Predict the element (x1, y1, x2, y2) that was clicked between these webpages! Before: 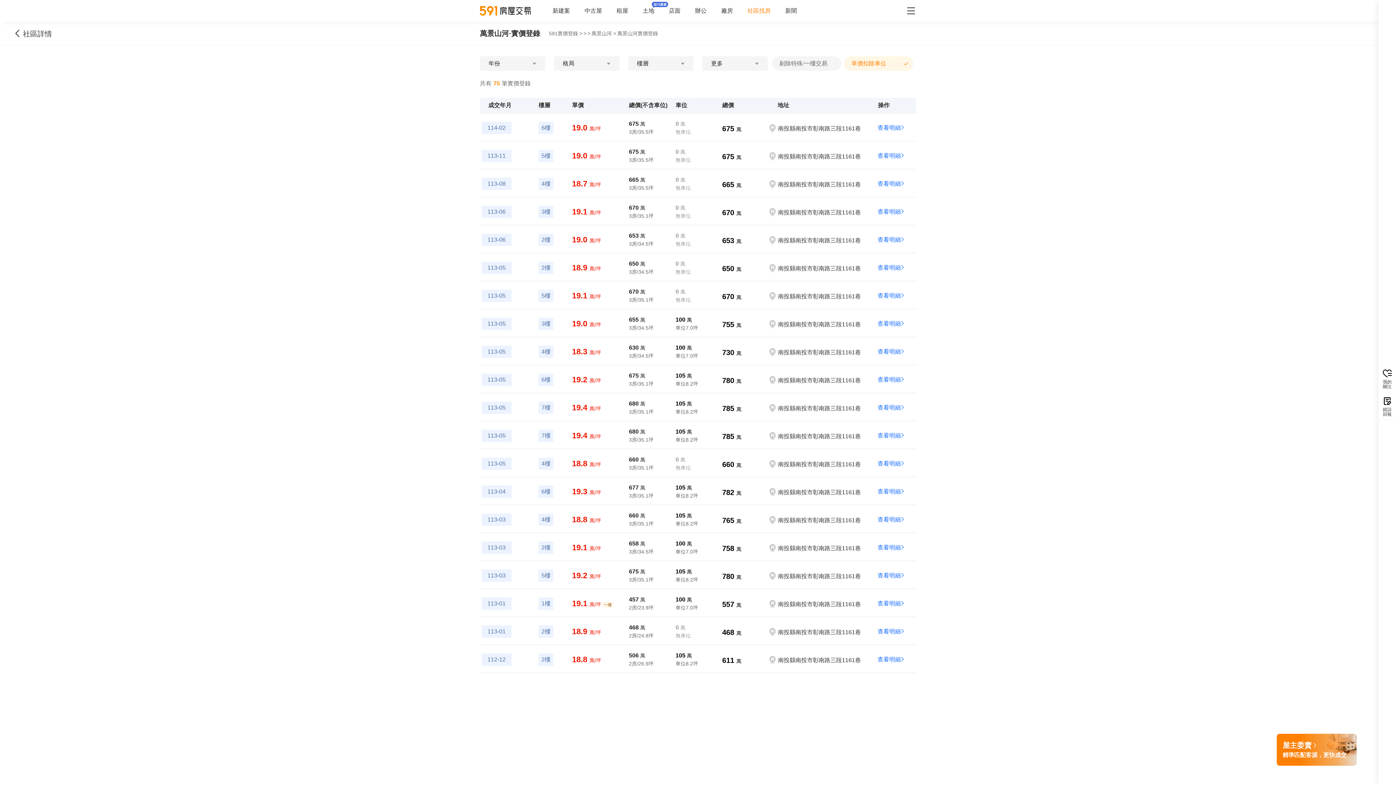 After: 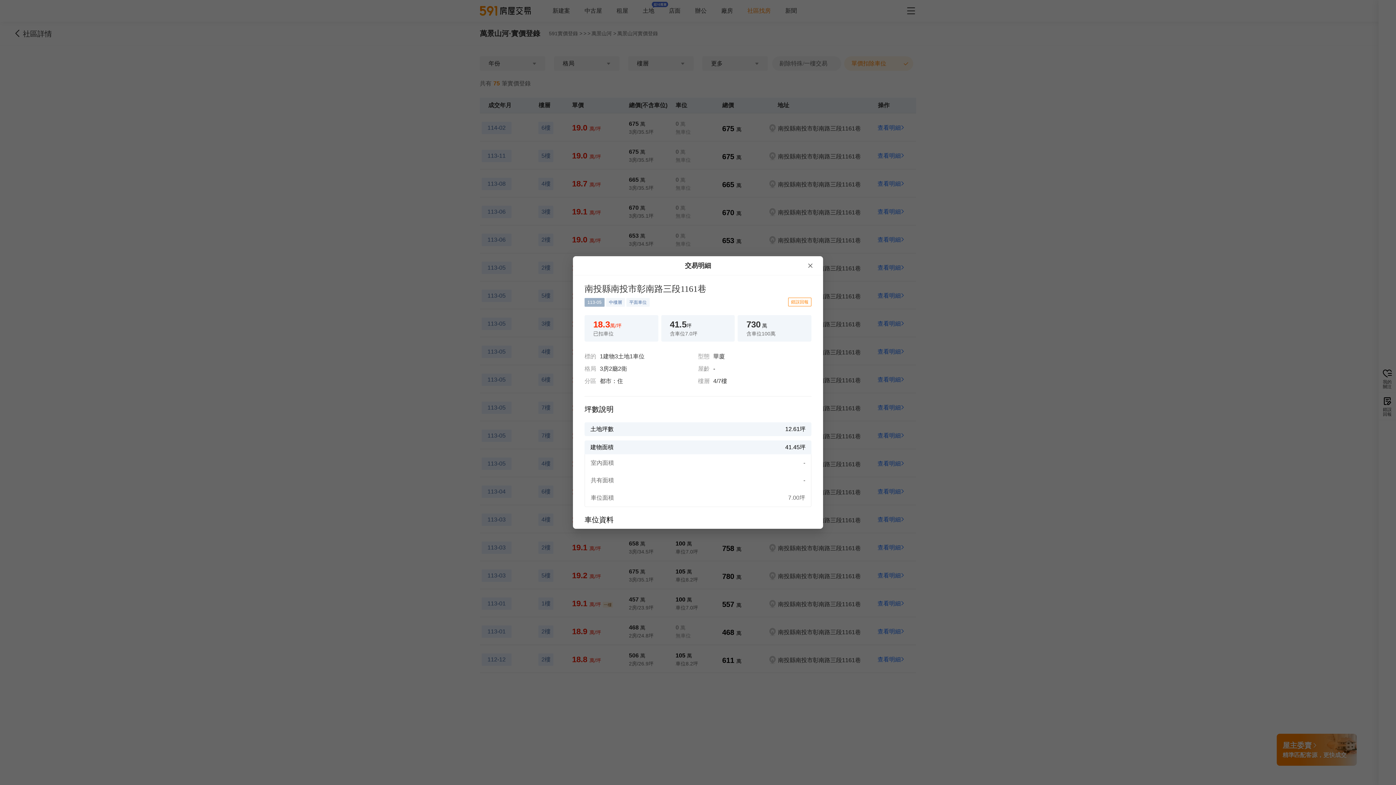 Action: label: 查看明細 bbox: (877, 348, 909, 354)